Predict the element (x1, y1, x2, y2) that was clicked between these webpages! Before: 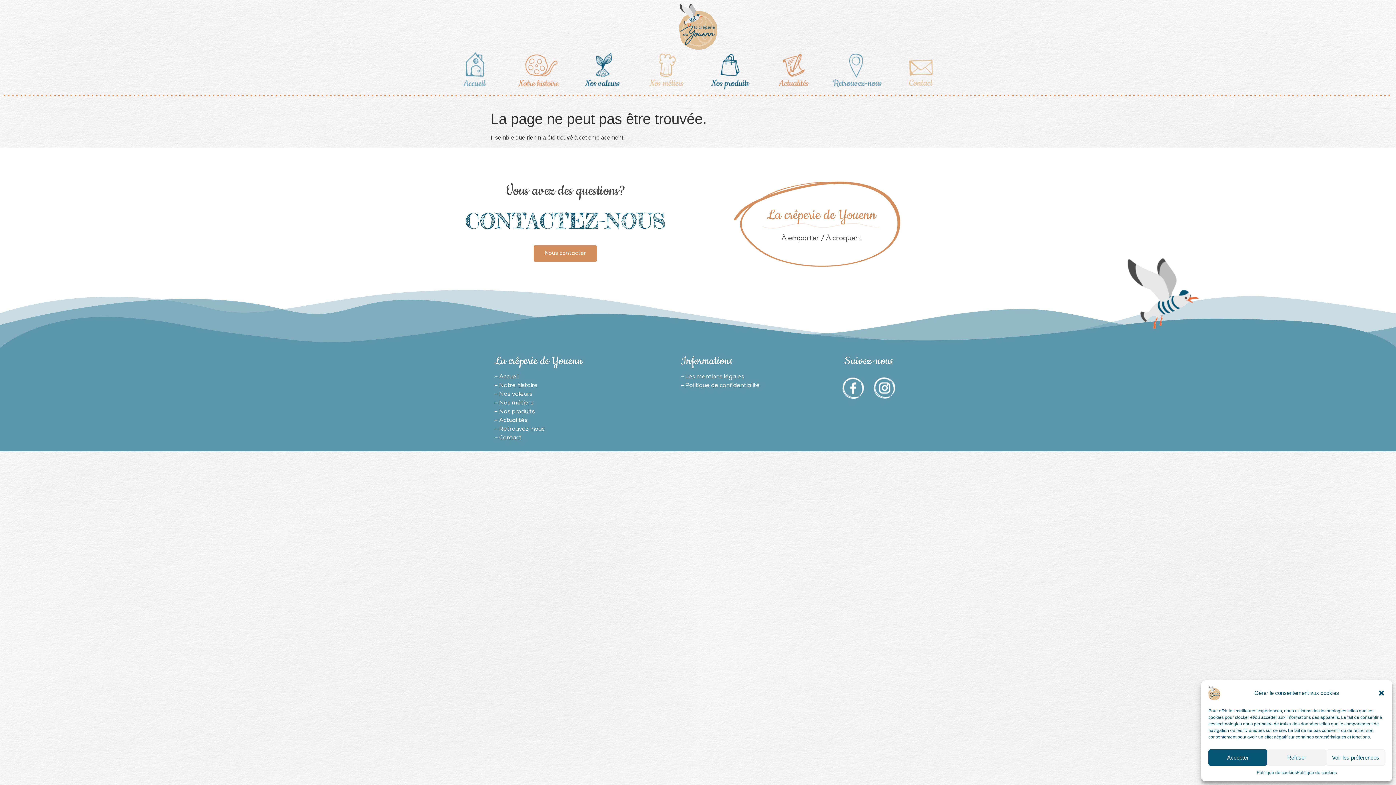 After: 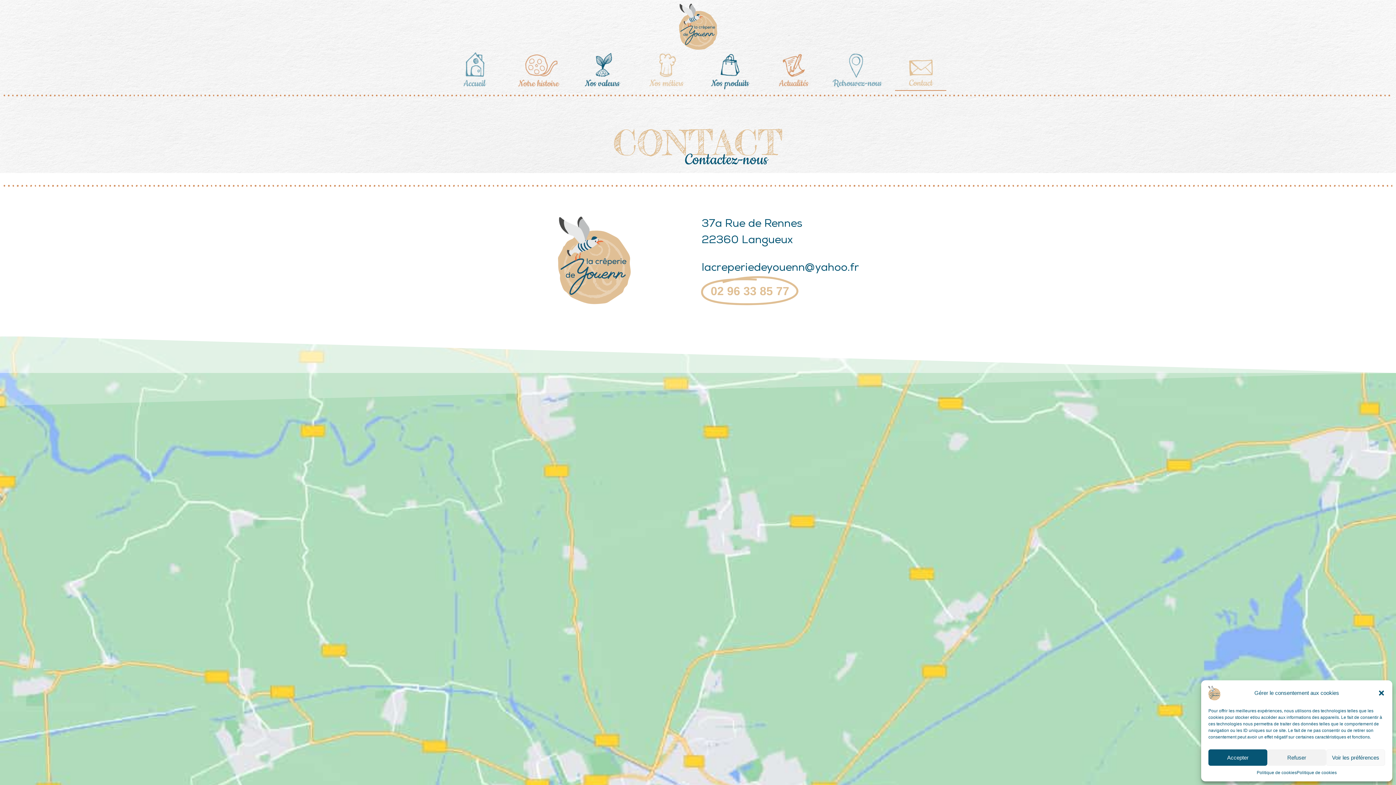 Action: bbox: (892, 45, 949, 96)